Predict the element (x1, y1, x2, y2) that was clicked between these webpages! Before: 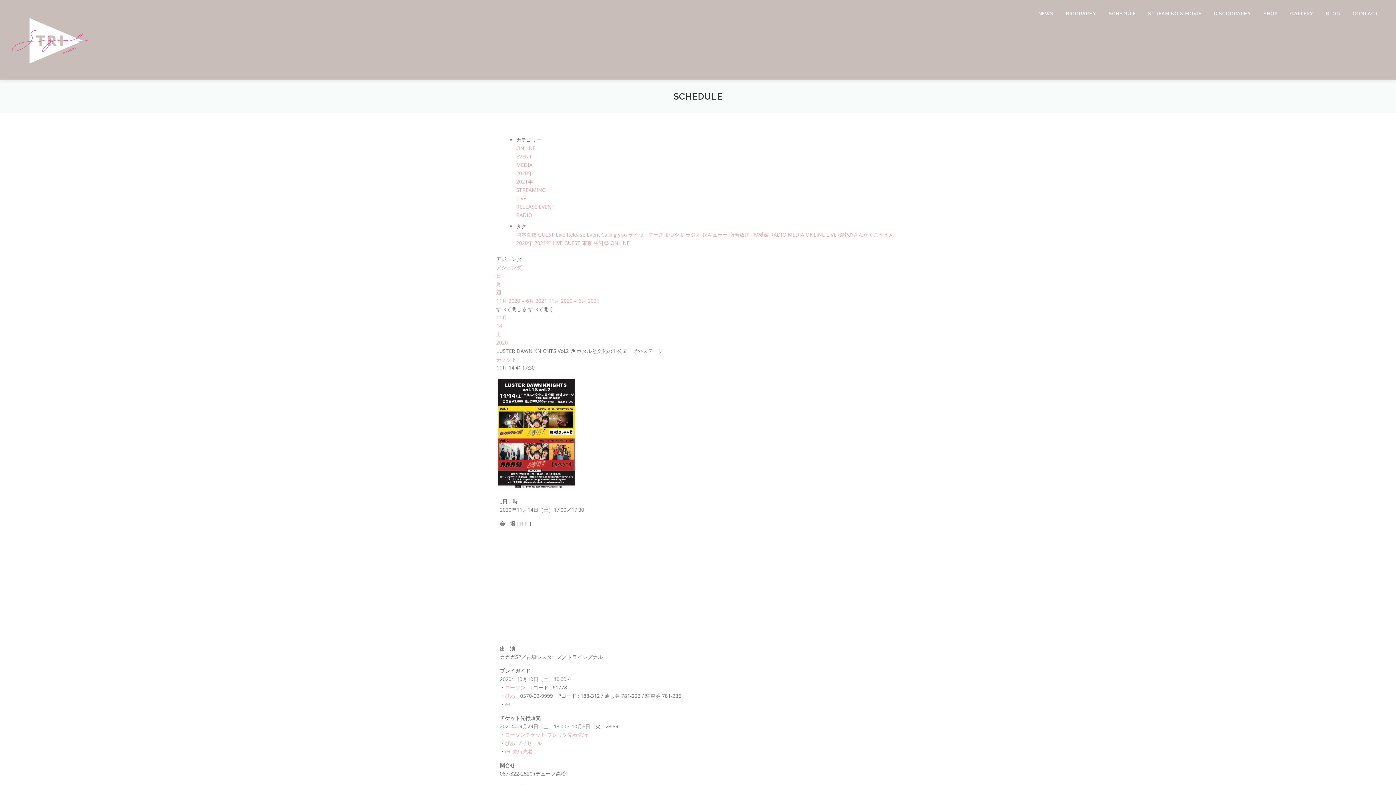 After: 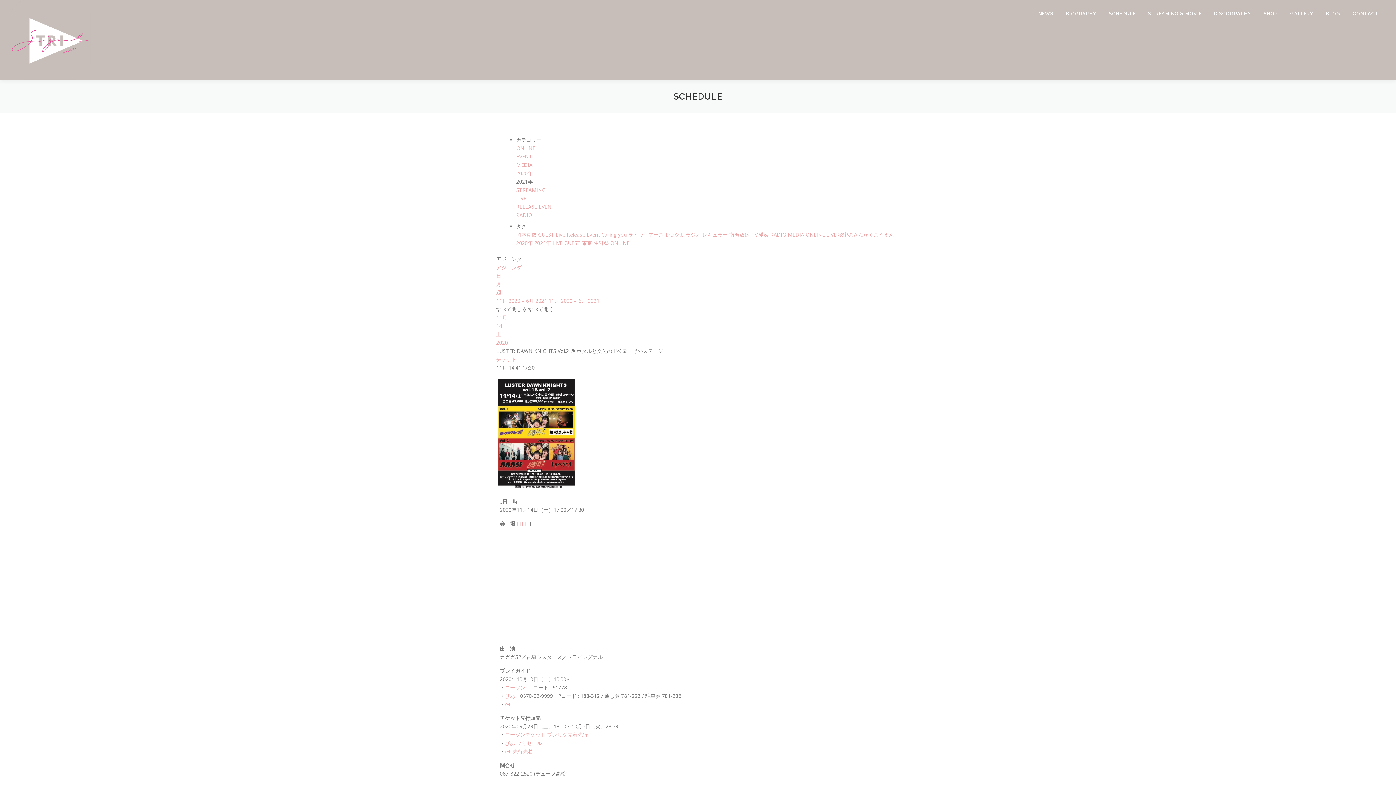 Action: label: 2021年 bbox: (516, 178, 533, 185)